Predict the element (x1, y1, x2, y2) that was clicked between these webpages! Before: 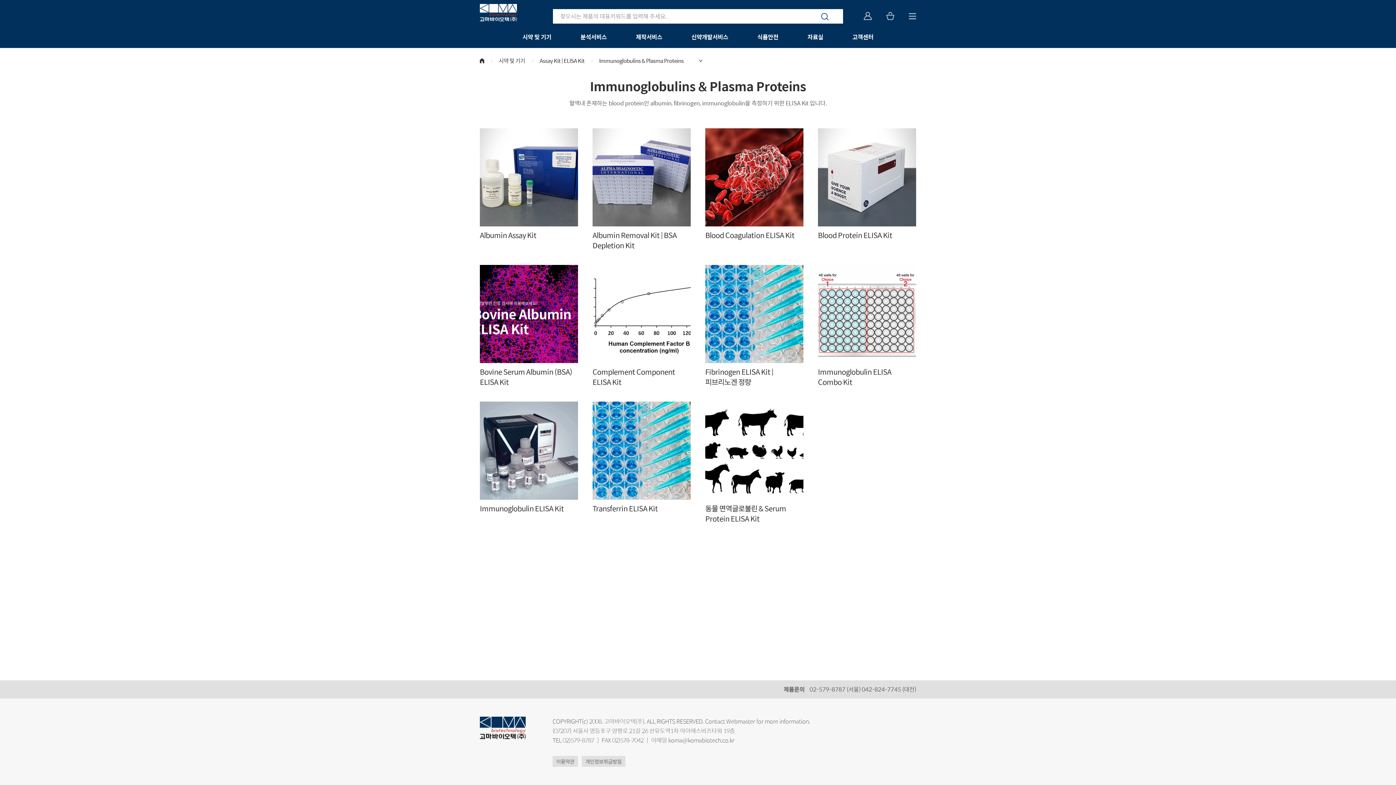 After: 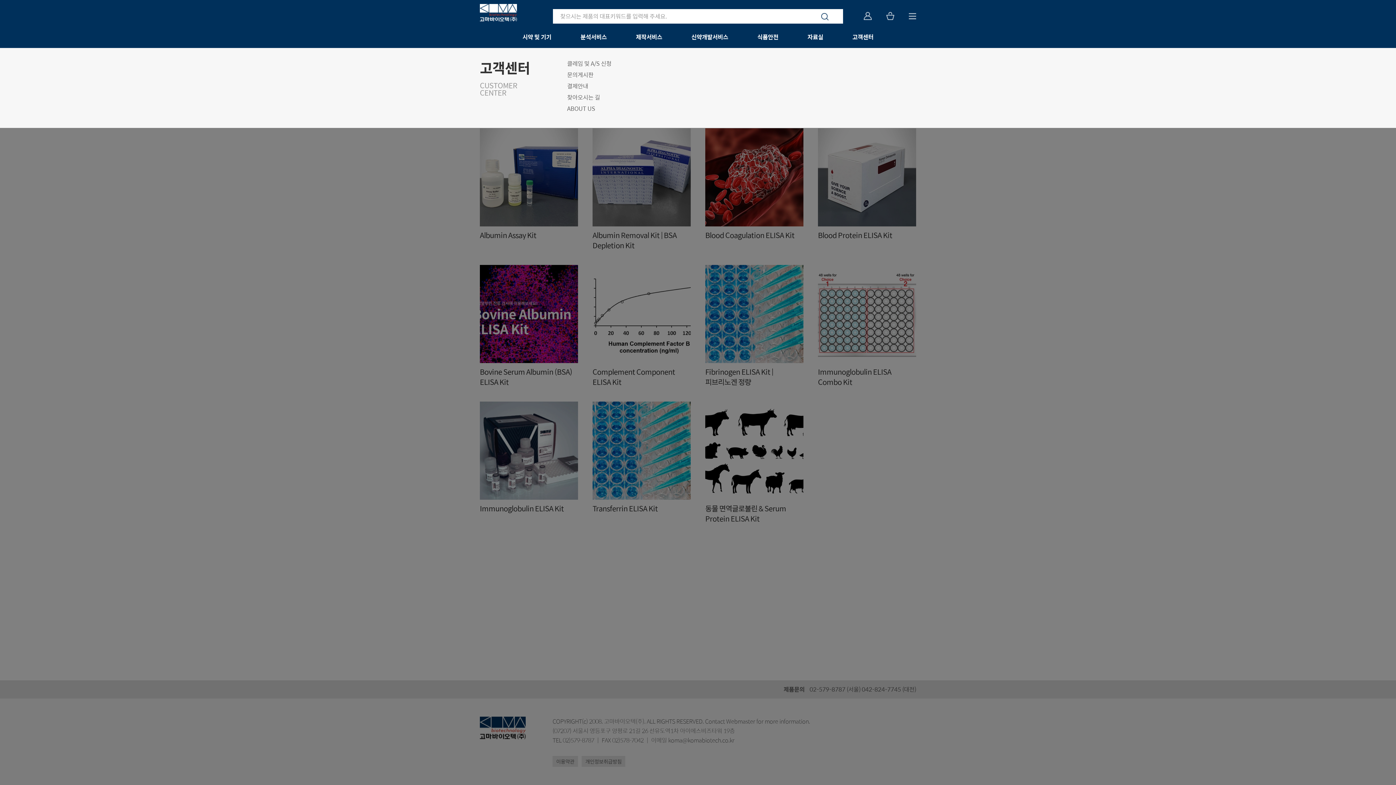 Action: bbox: (838, 26, 888, 48) label: 고객센터